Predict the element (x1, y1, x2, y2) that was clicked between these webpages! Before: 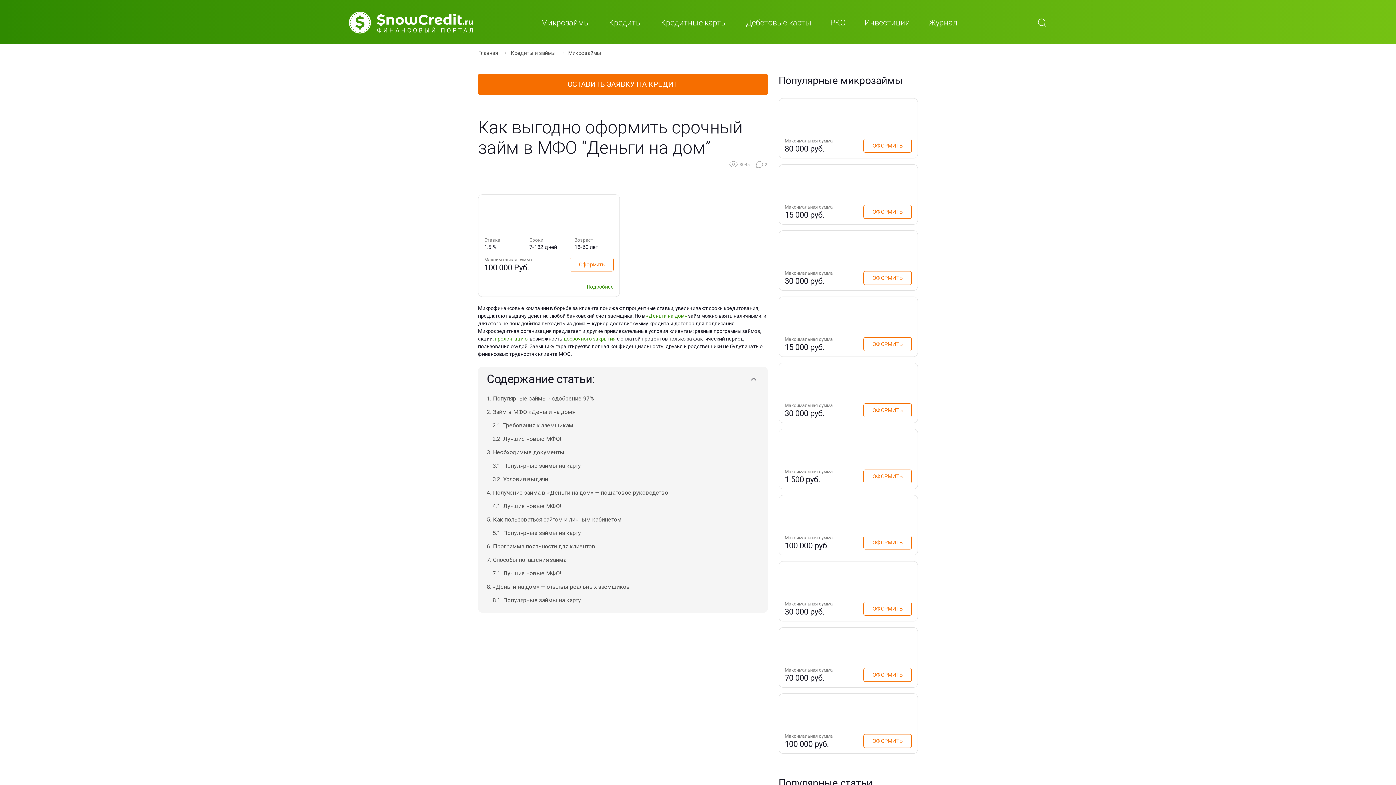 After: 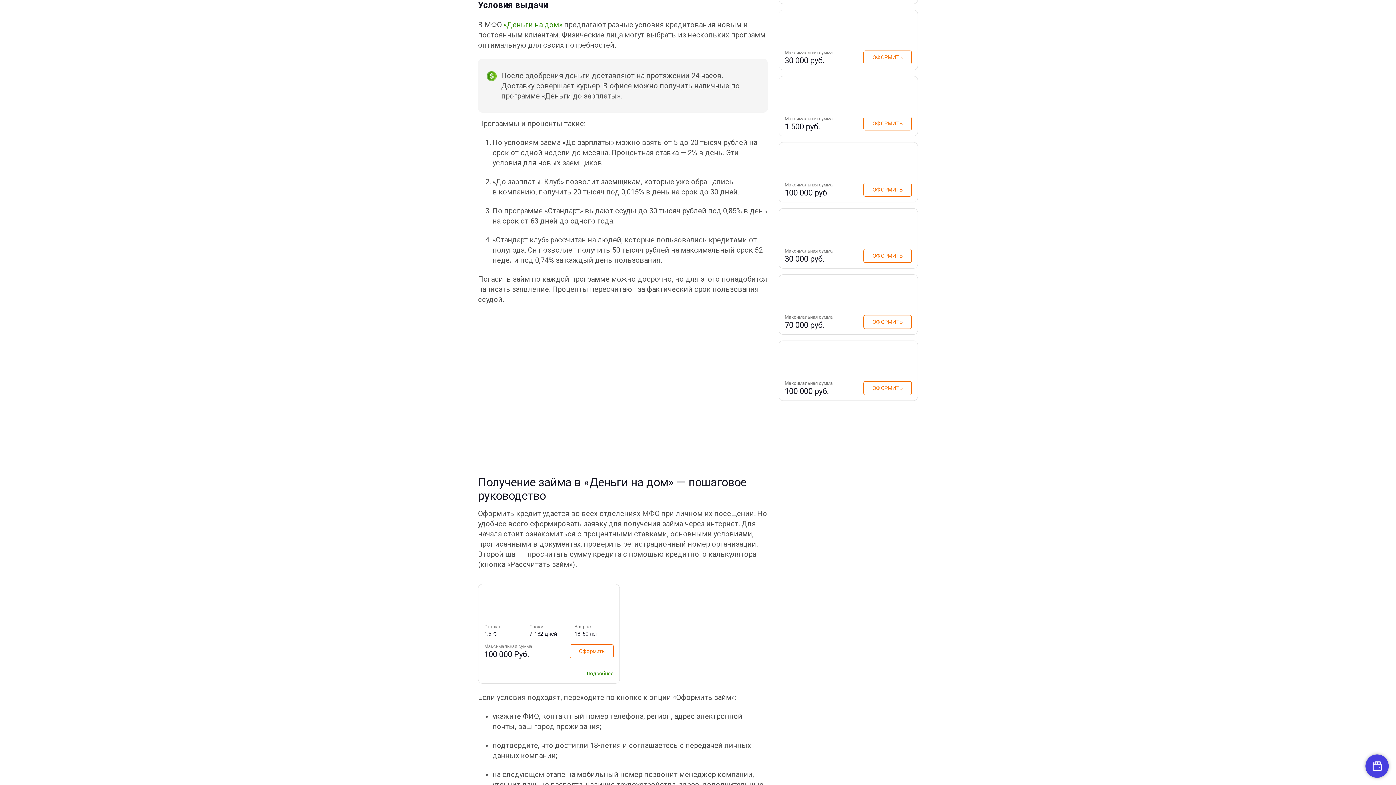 Action: bbox: (503, 472, 548, 486) label: Условия выдачи